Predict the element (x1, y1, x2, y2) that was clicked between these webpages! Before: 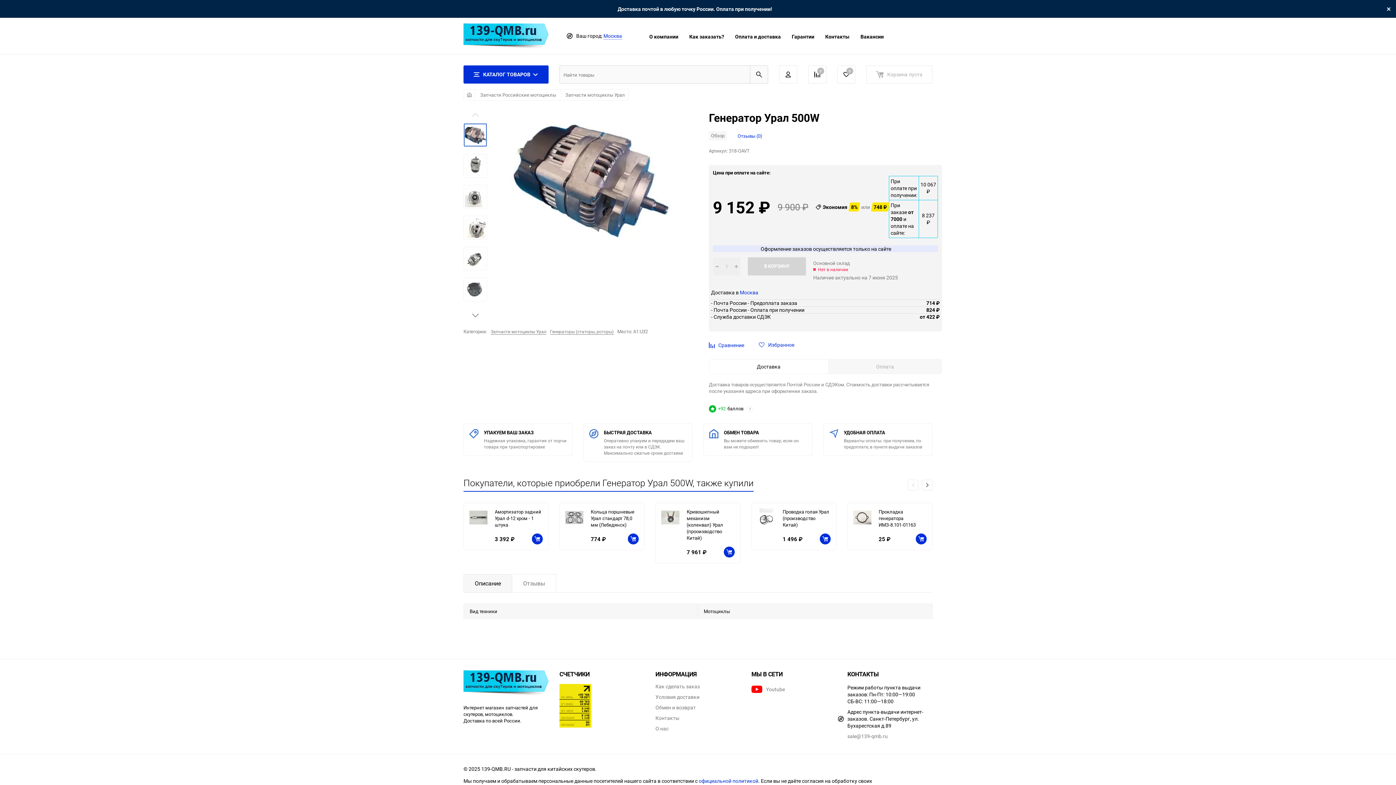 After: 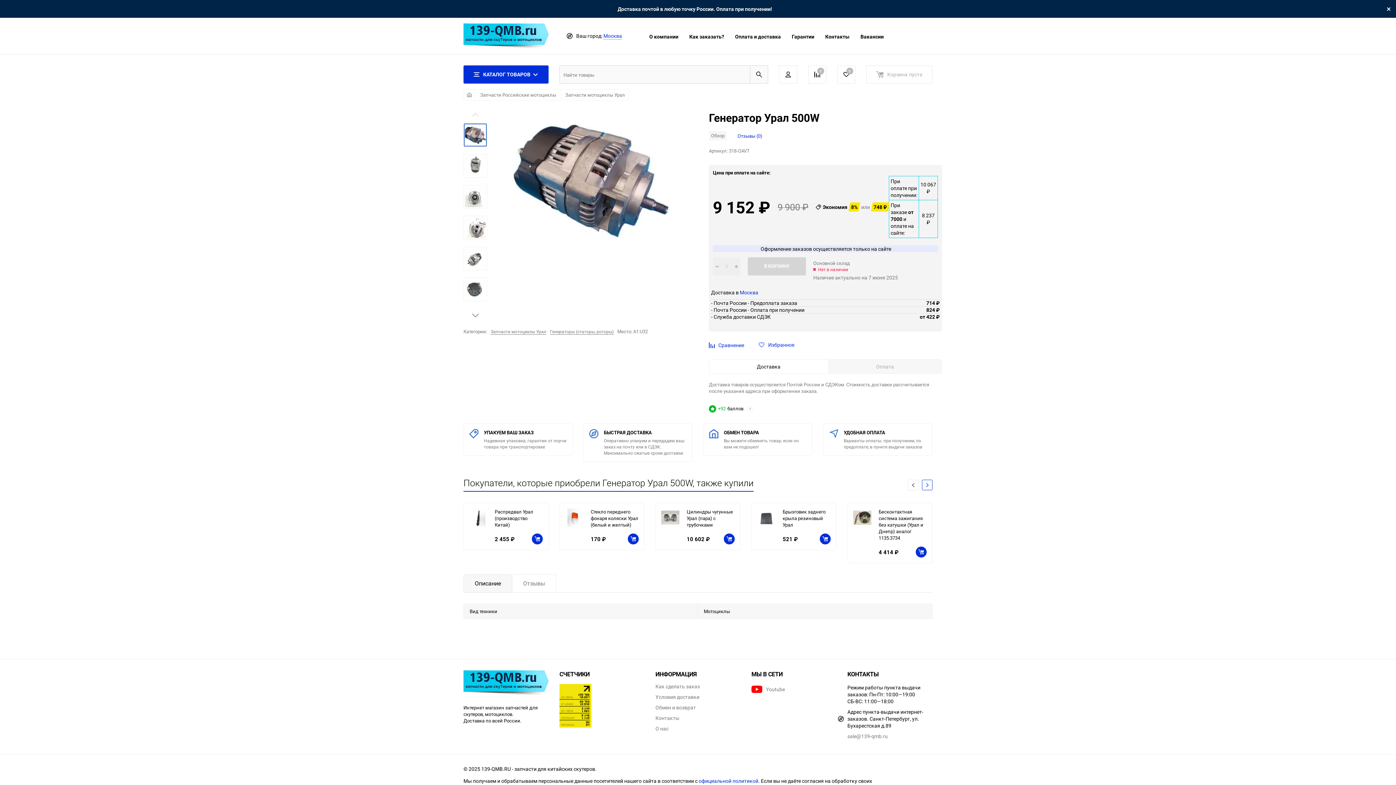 Action: bbox: (922, 480, 932, 490) label: Next slide